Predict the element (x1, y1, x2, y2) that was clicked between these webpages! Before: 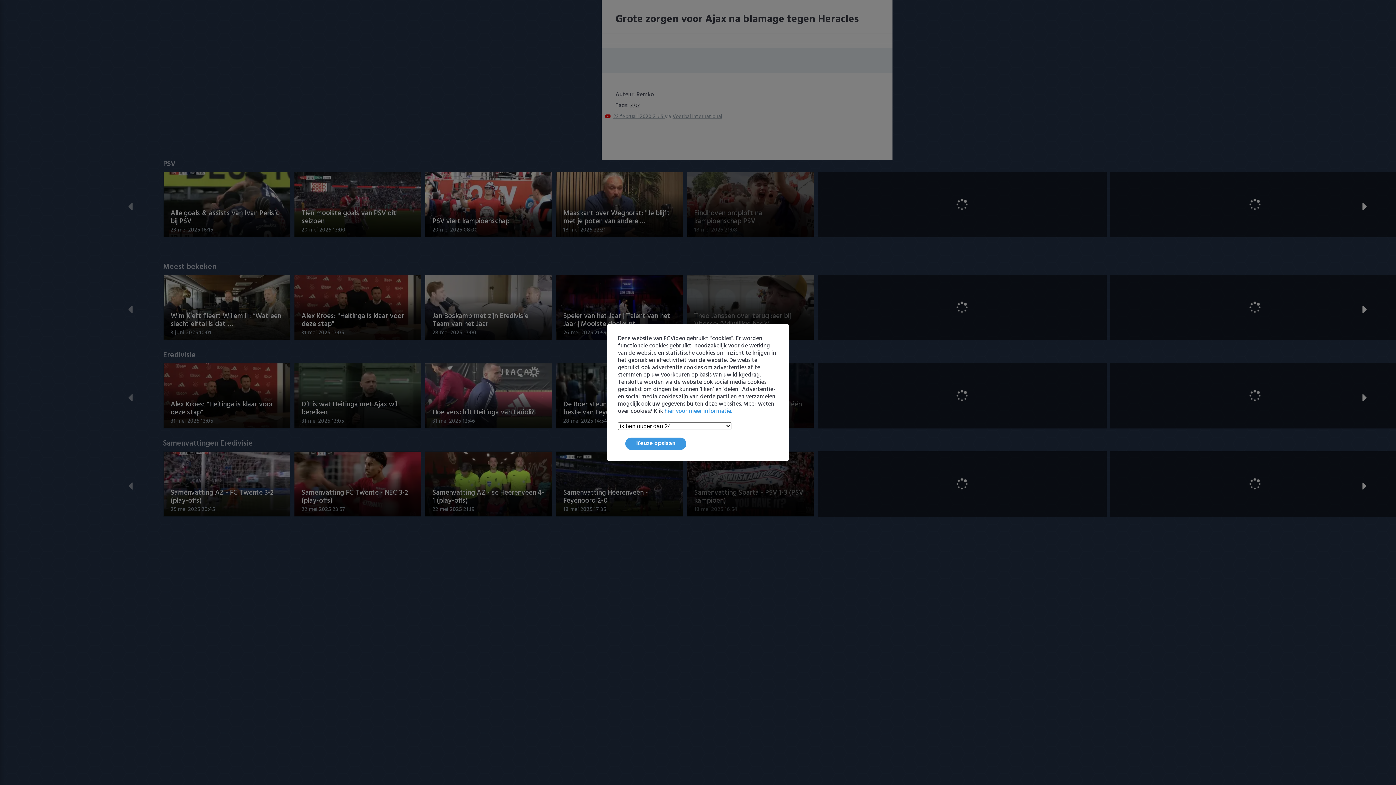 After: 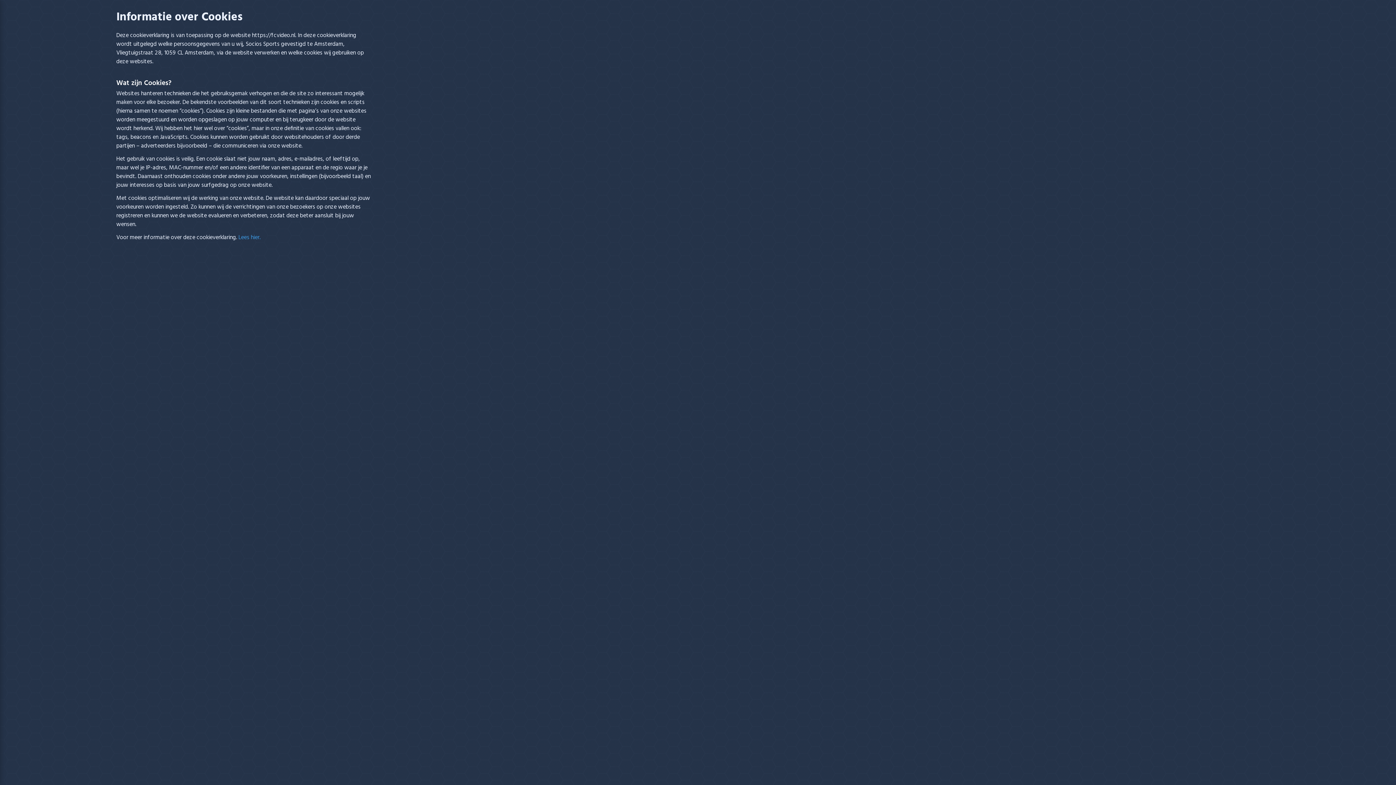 Action: label: hier voor meer informatie. bbox: (664, 406, 732, 416)